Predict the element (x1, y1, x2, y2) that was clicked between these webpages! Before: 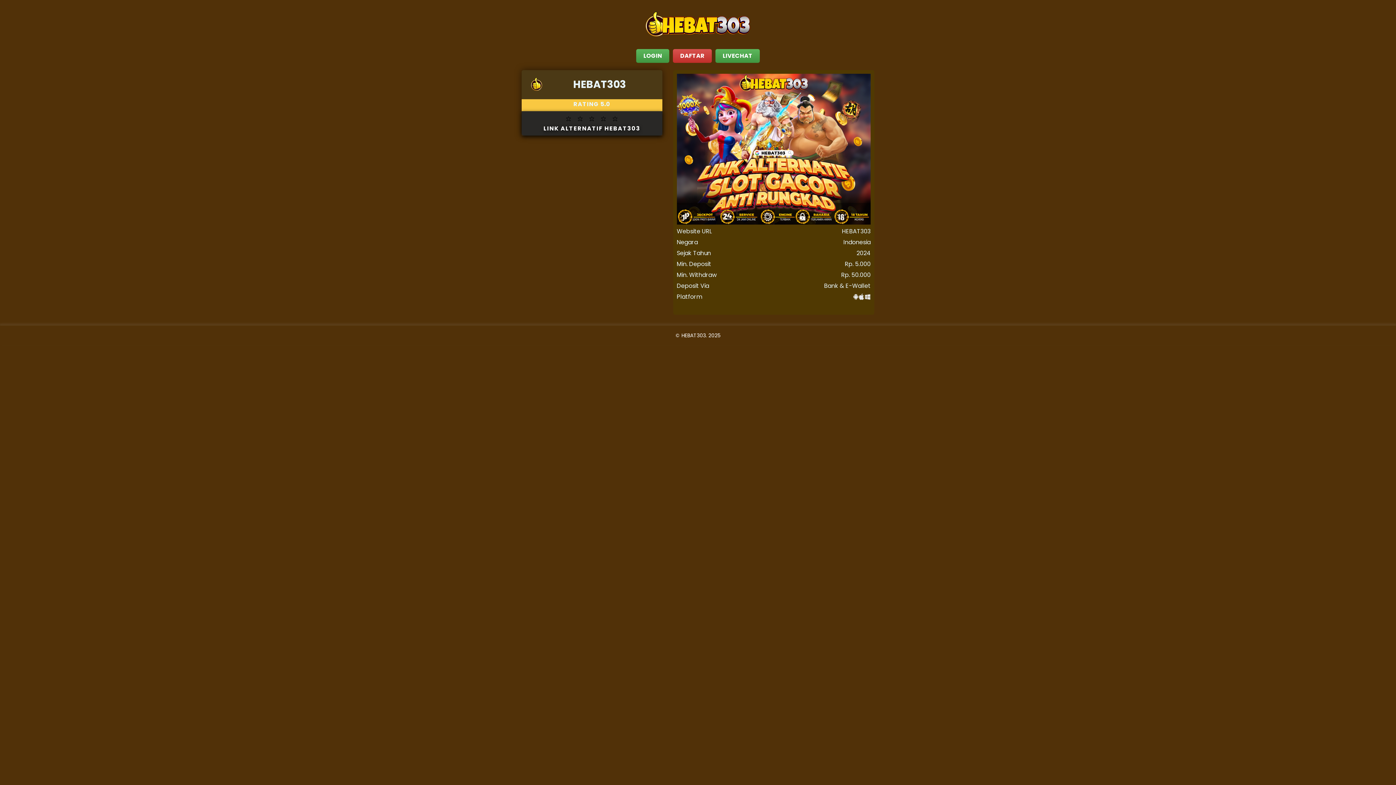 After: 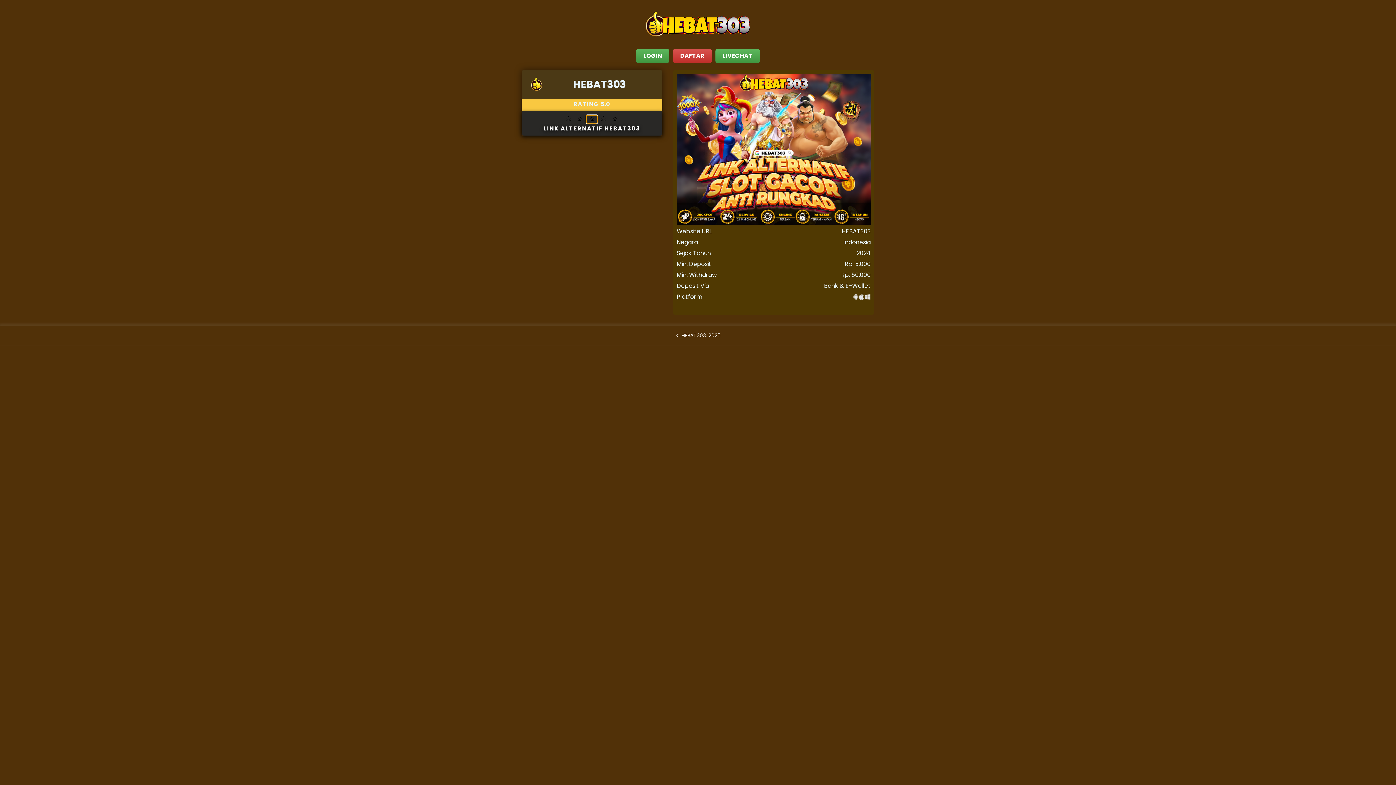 Action: label: ⭐ bbox: (586, 114, 597, 123)